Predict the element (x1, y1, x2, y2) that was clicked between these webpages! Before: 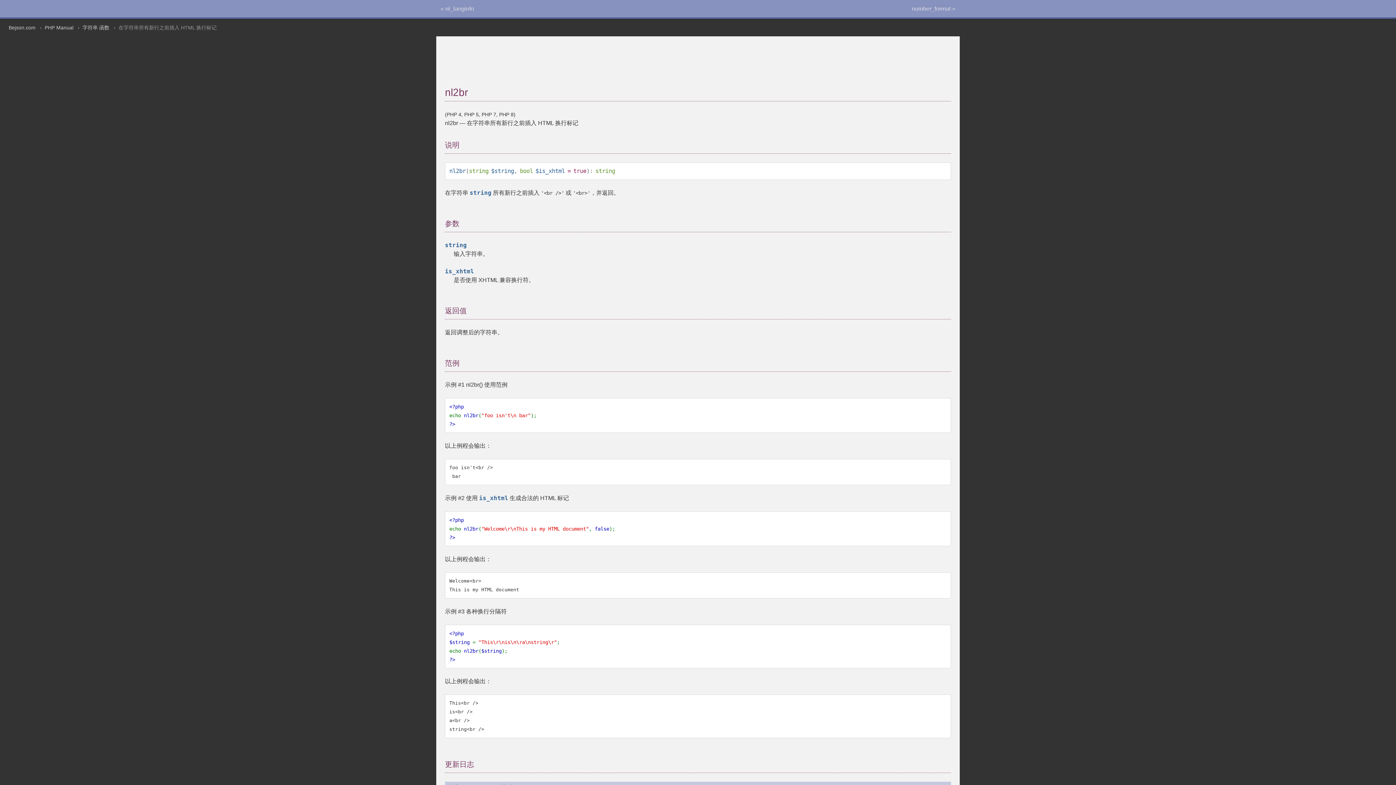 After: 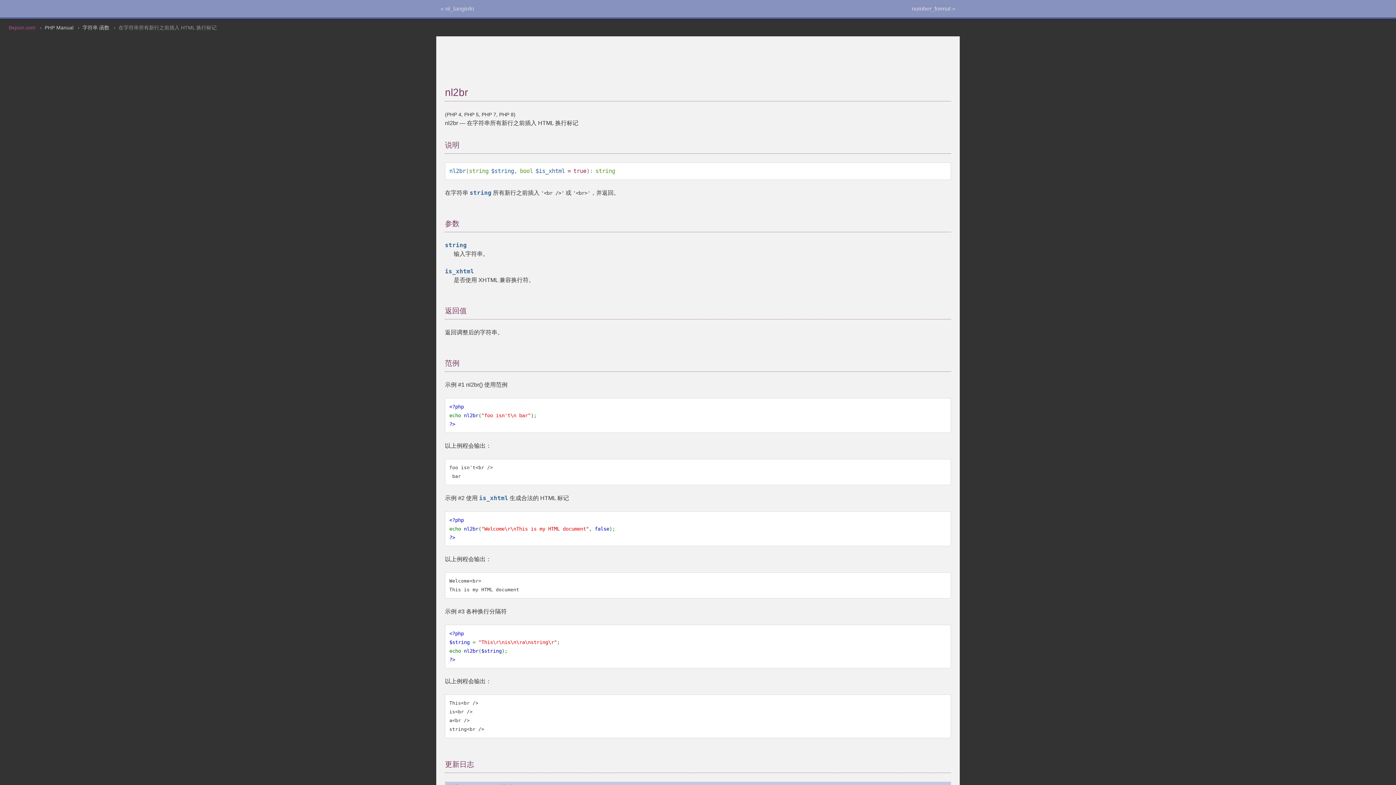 Action: label: Bejson.com bbox: (8, 24, 35, 30)